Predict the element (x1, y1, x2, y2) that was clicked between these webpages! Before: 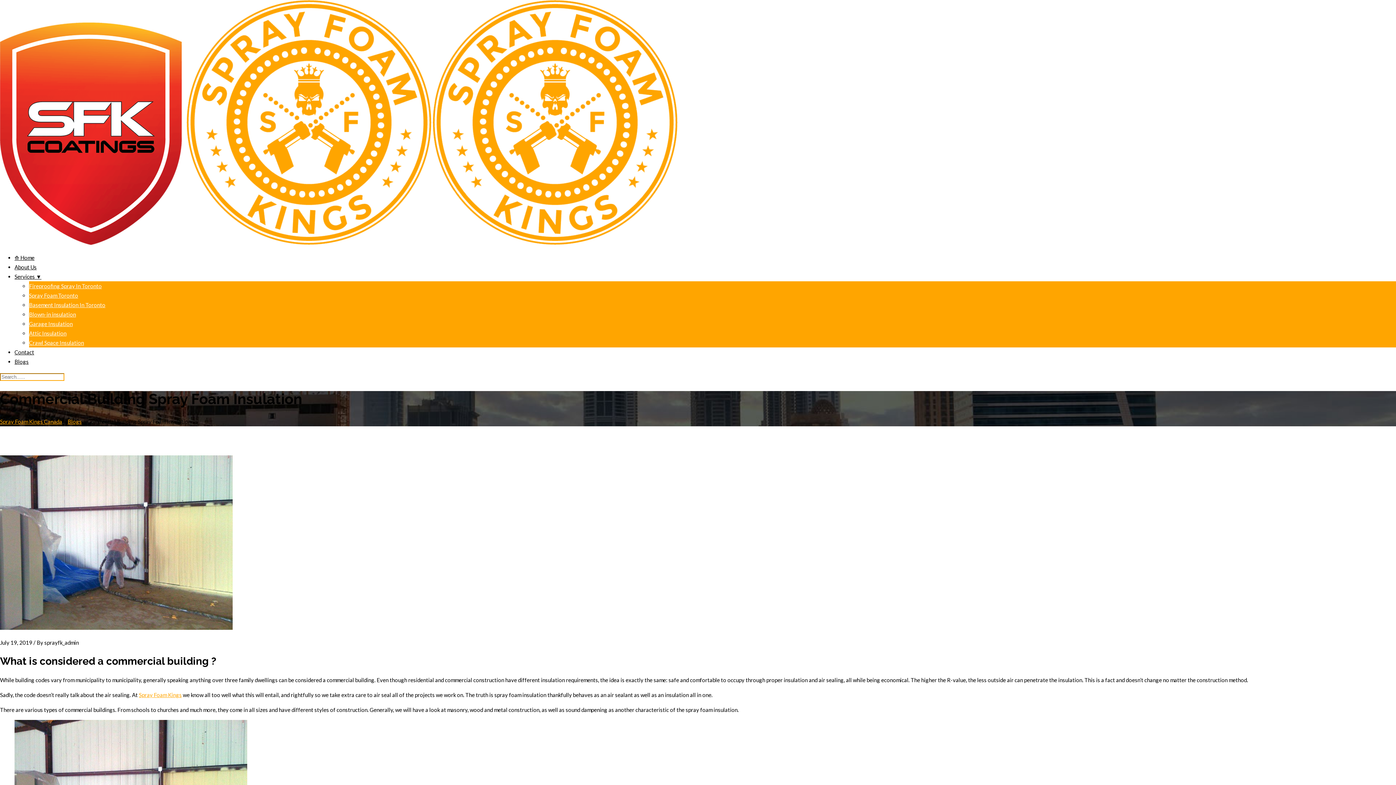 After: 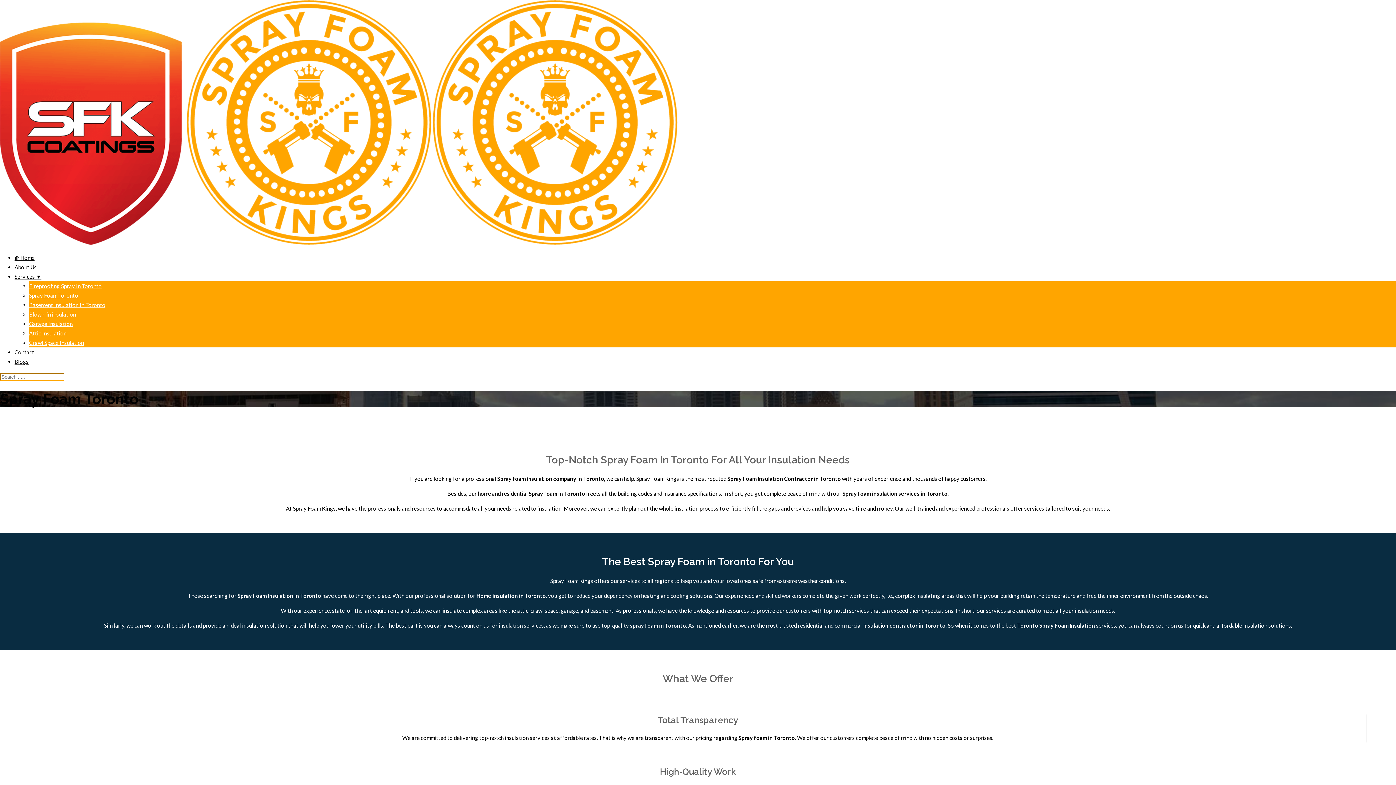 Action: label: Spray Foam Toronto bbox: (29, 292, 78, 298)